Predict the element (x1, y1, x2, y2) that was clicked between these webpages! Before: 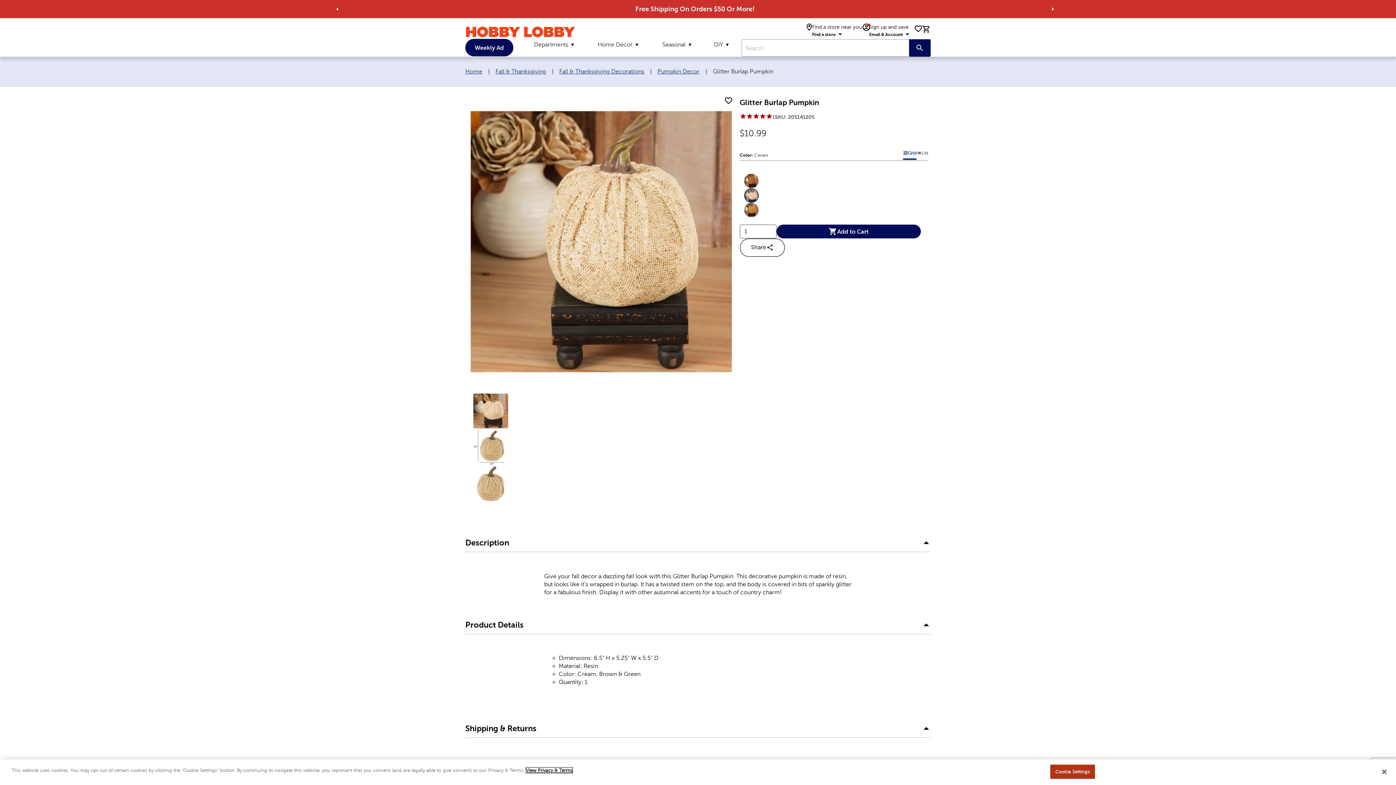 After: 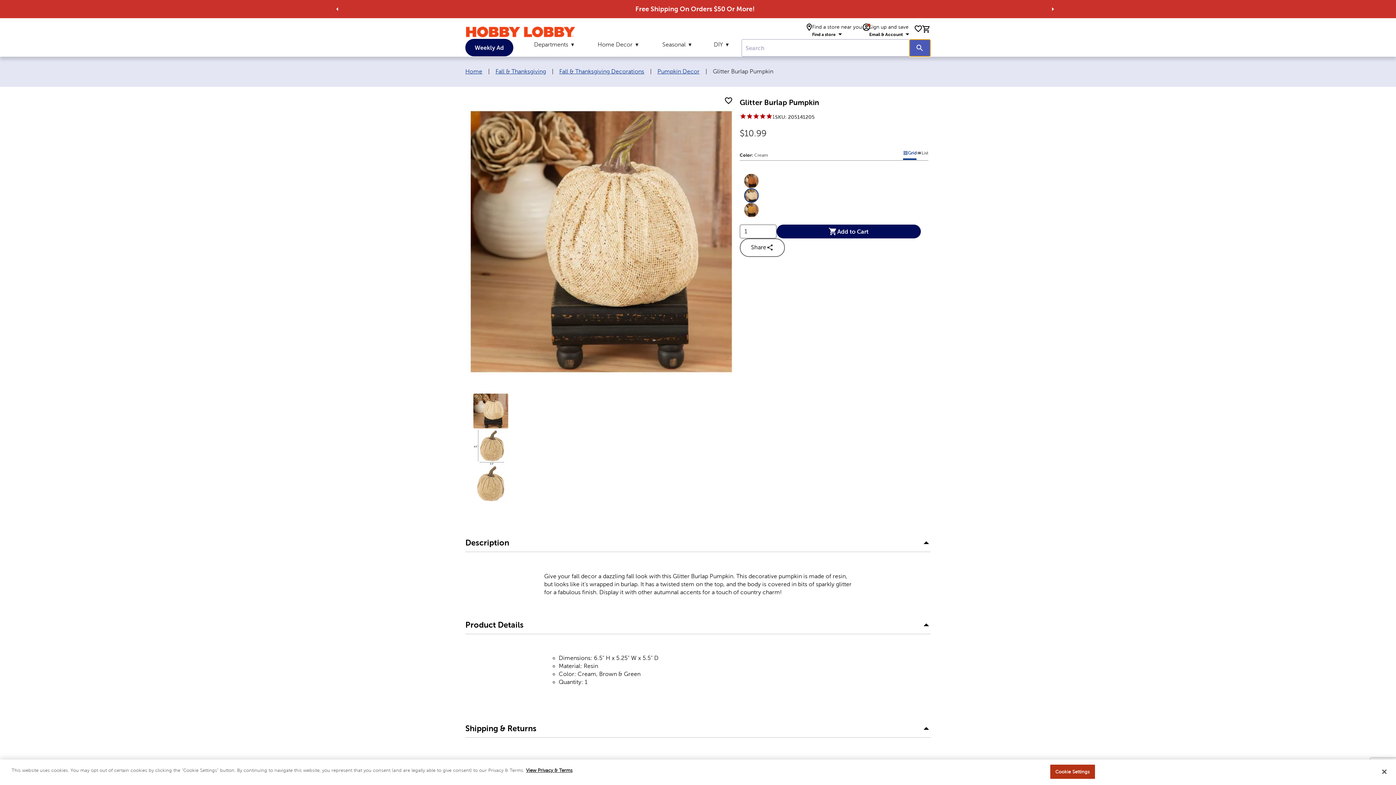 Action: bbox: (909, 39, 930, 56)